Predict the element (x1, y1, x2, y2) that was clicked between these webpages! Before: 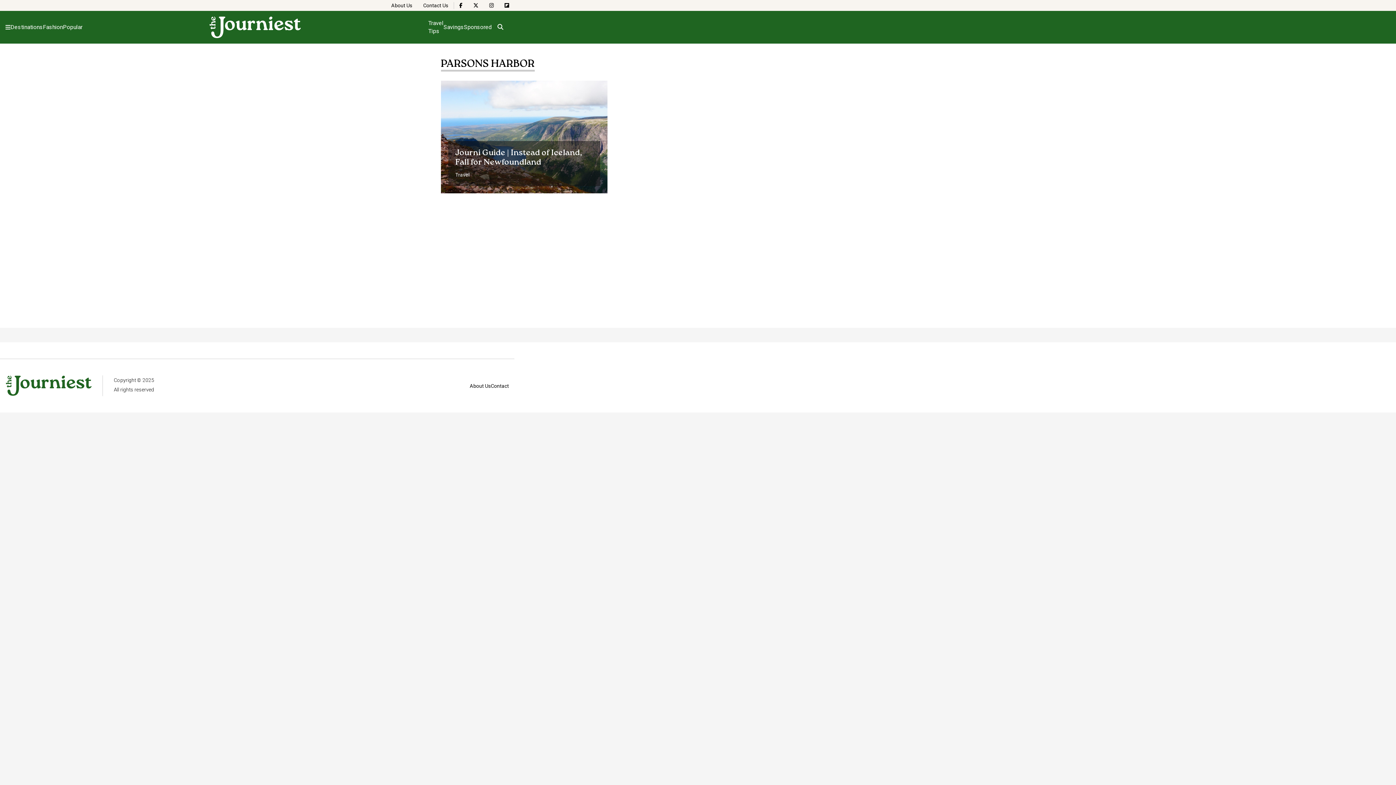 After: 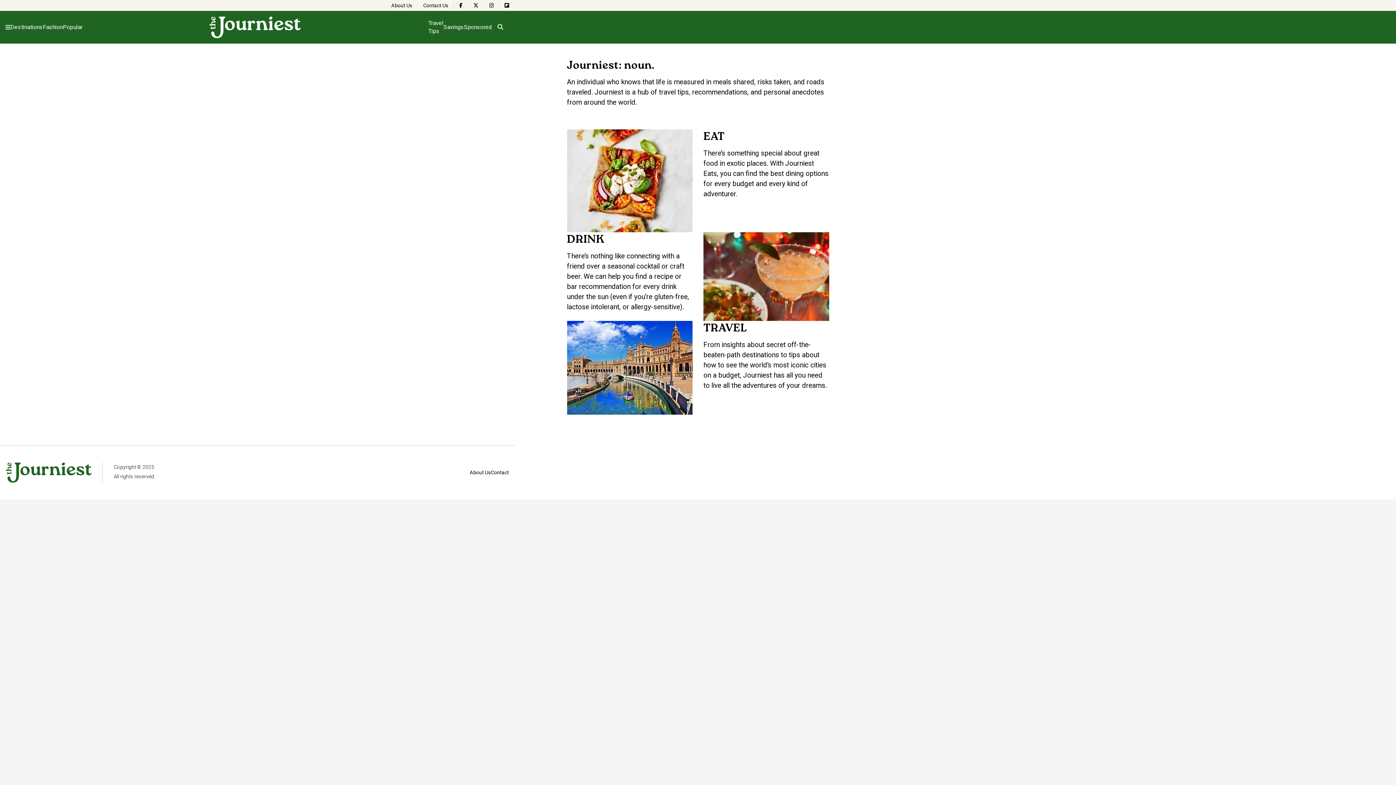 Action: label: About Us bbox: (469, 383, 490, 388)